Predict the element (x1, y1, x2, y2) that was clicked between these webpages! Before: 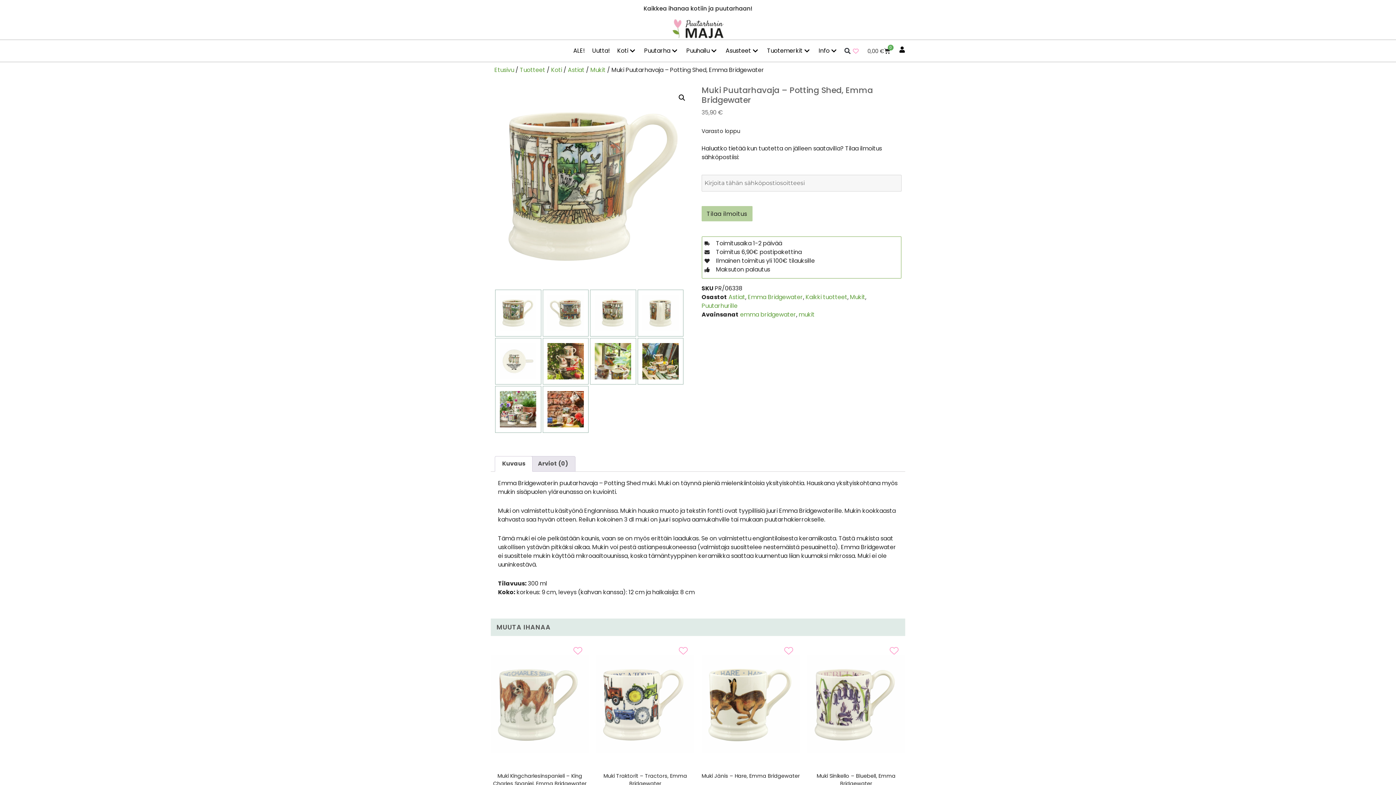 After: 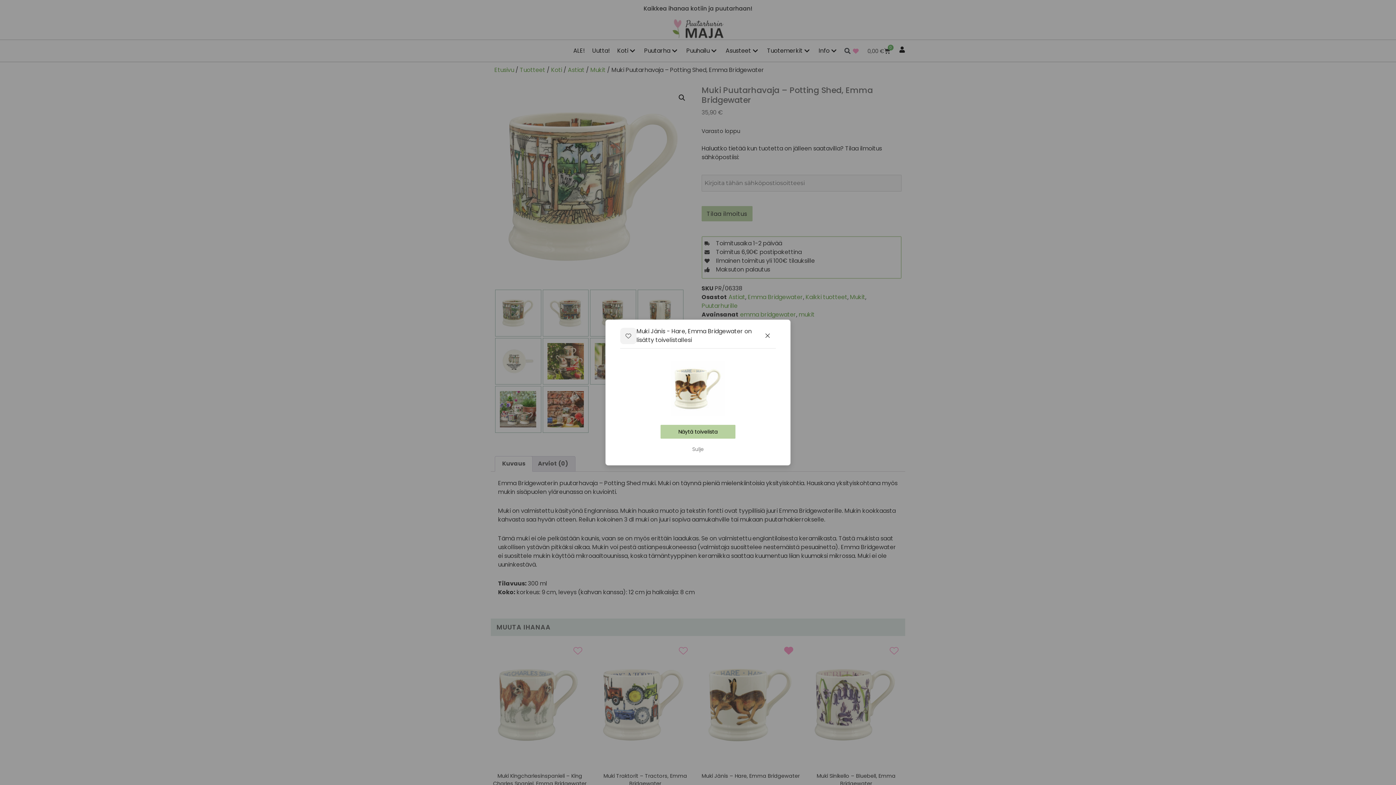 Action: label: Add to wishlist bbox: (780, 642, 797, 659)